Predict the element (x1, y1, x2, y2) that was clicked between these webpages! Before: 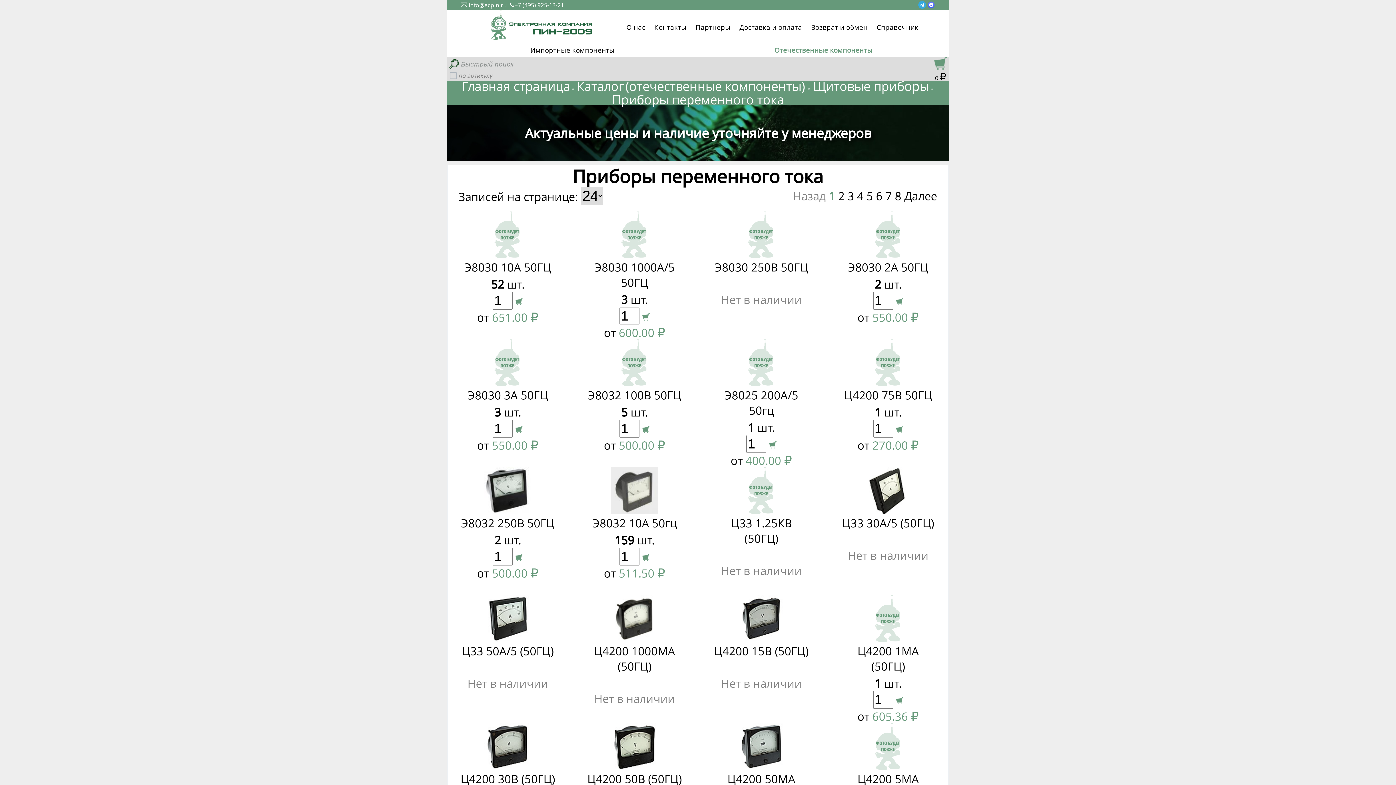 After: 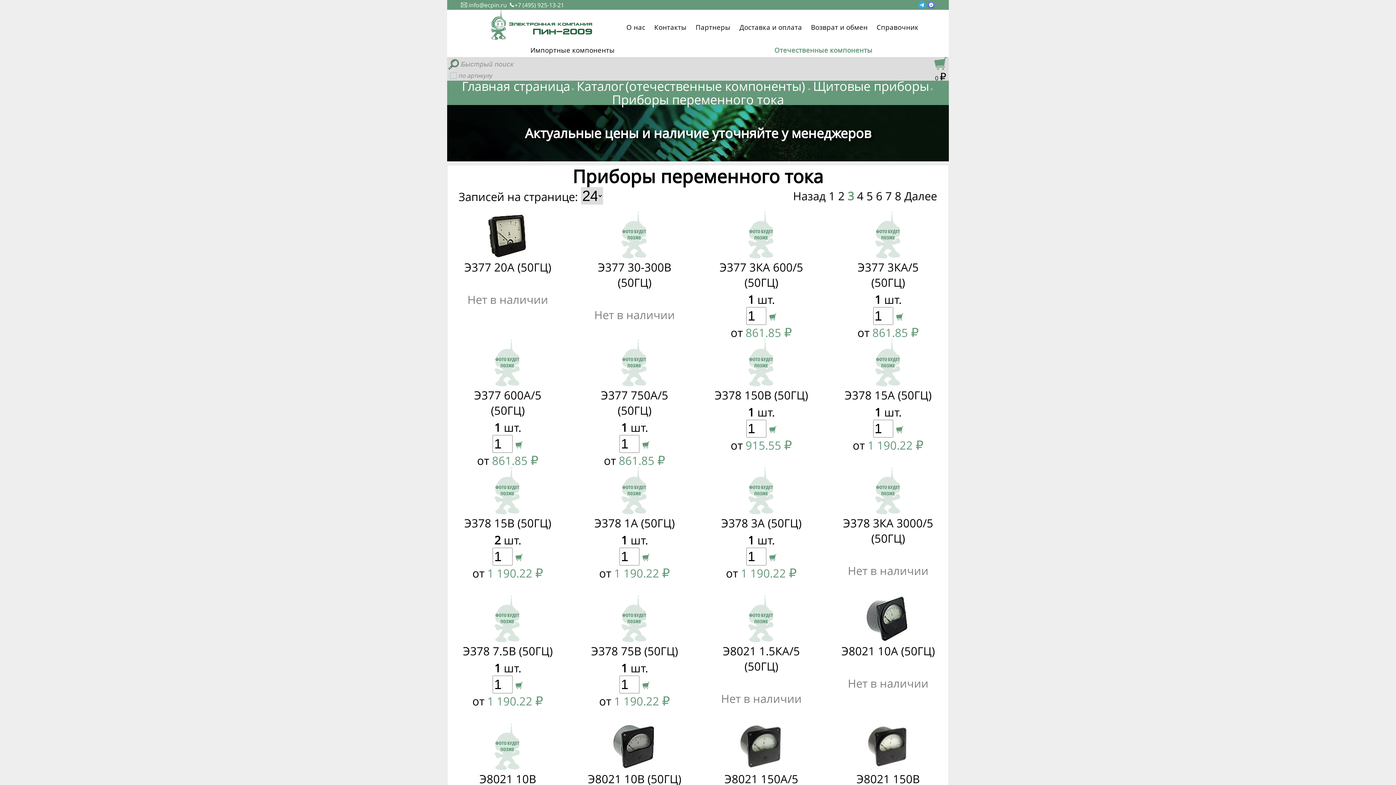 Action: bbox: (847, 188, 854, 203) label: 3